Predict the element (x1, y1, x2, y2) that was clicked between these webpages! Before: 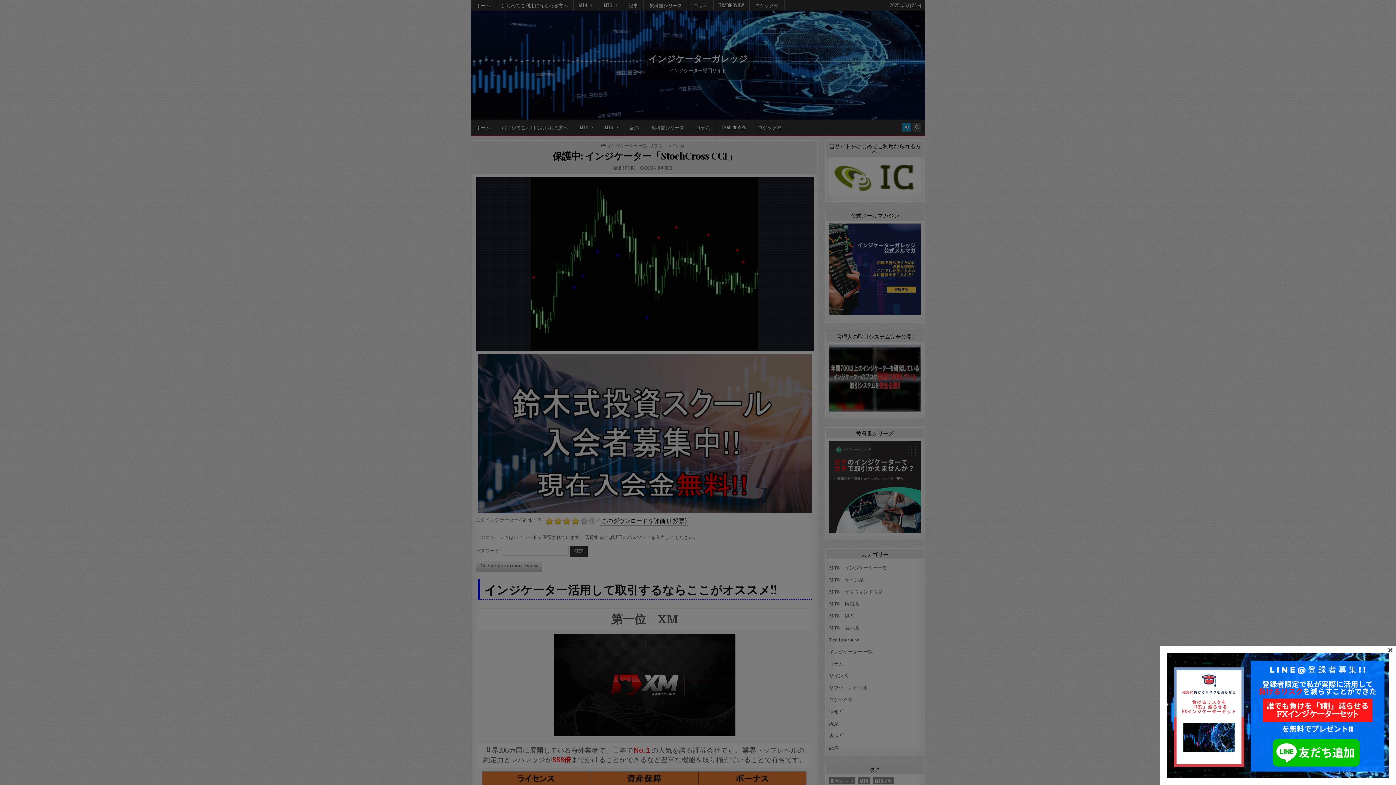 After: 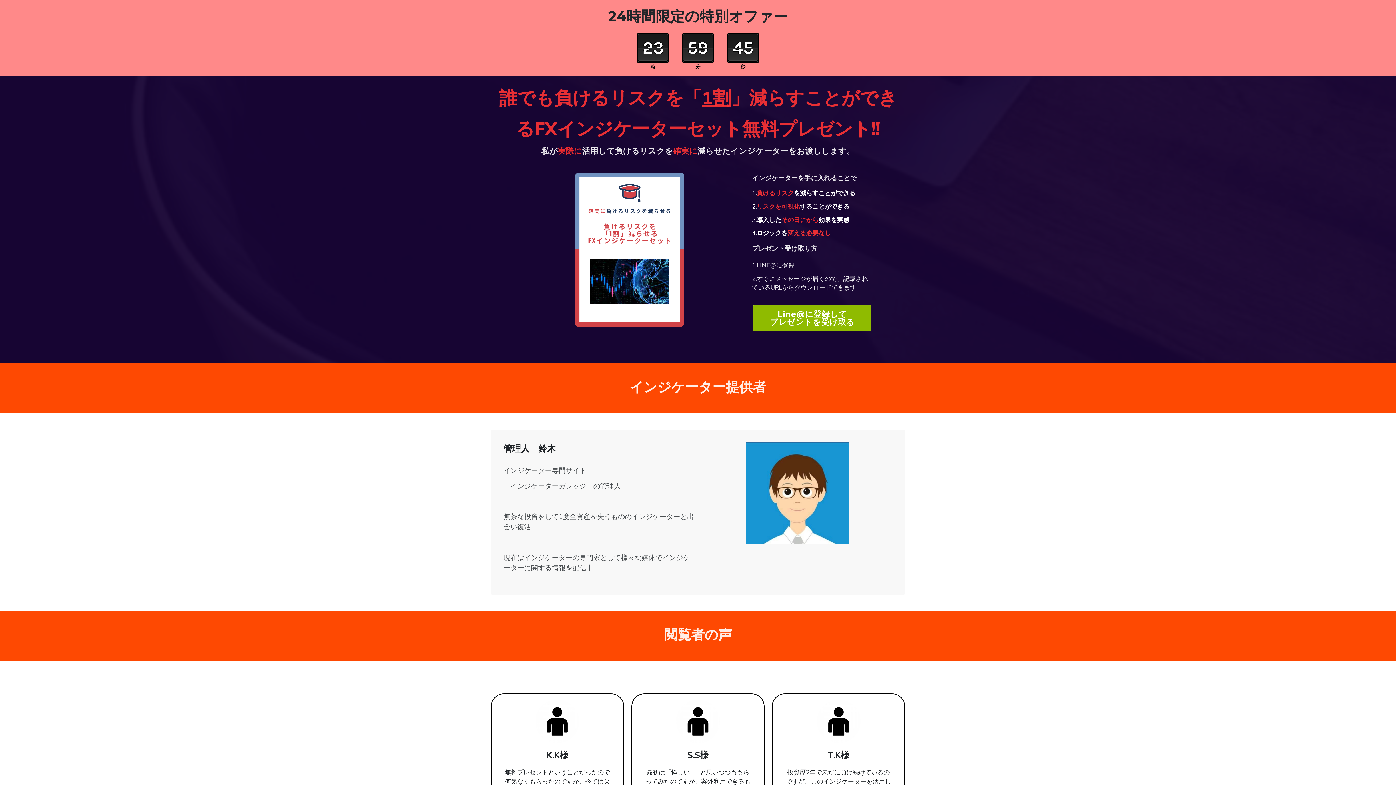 Action: bbox: (1167, 773, 1389, 779)